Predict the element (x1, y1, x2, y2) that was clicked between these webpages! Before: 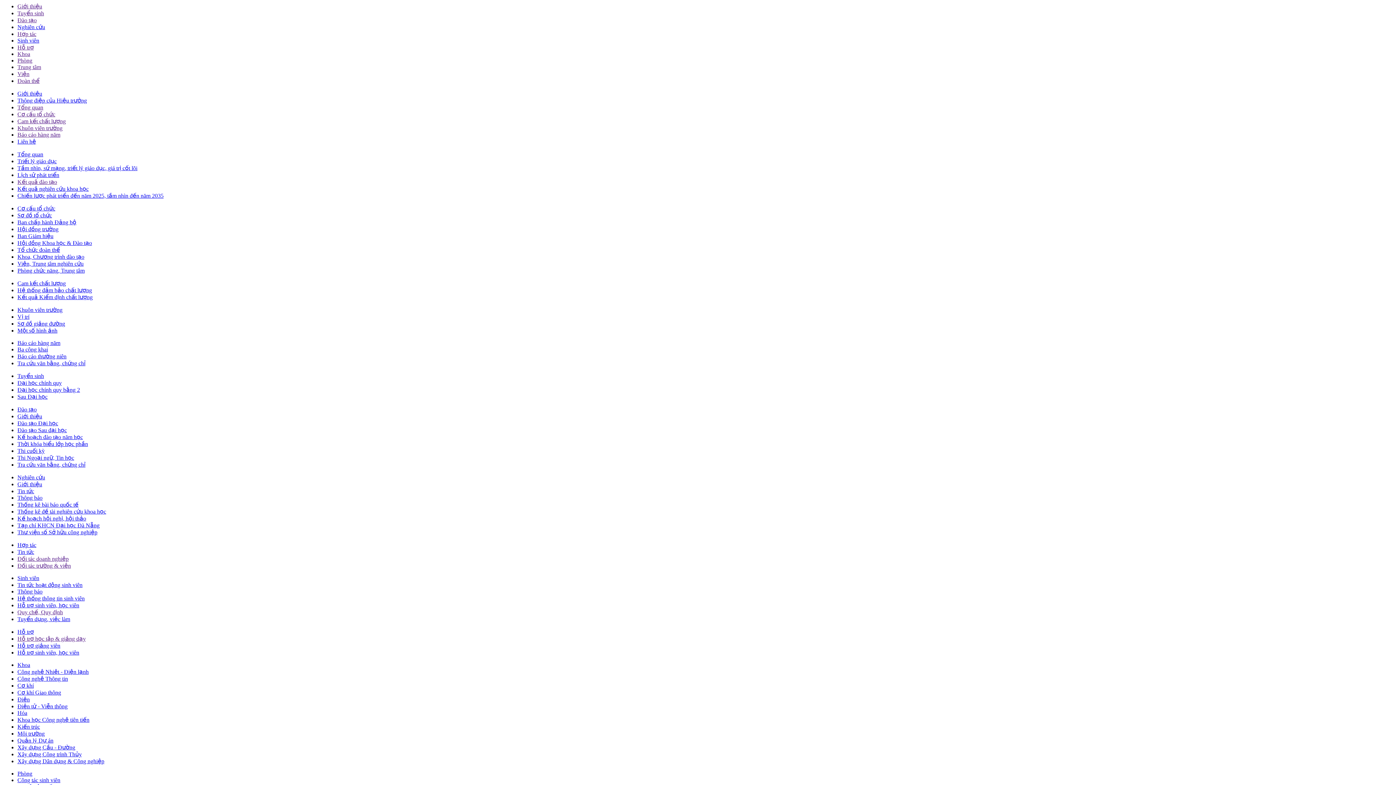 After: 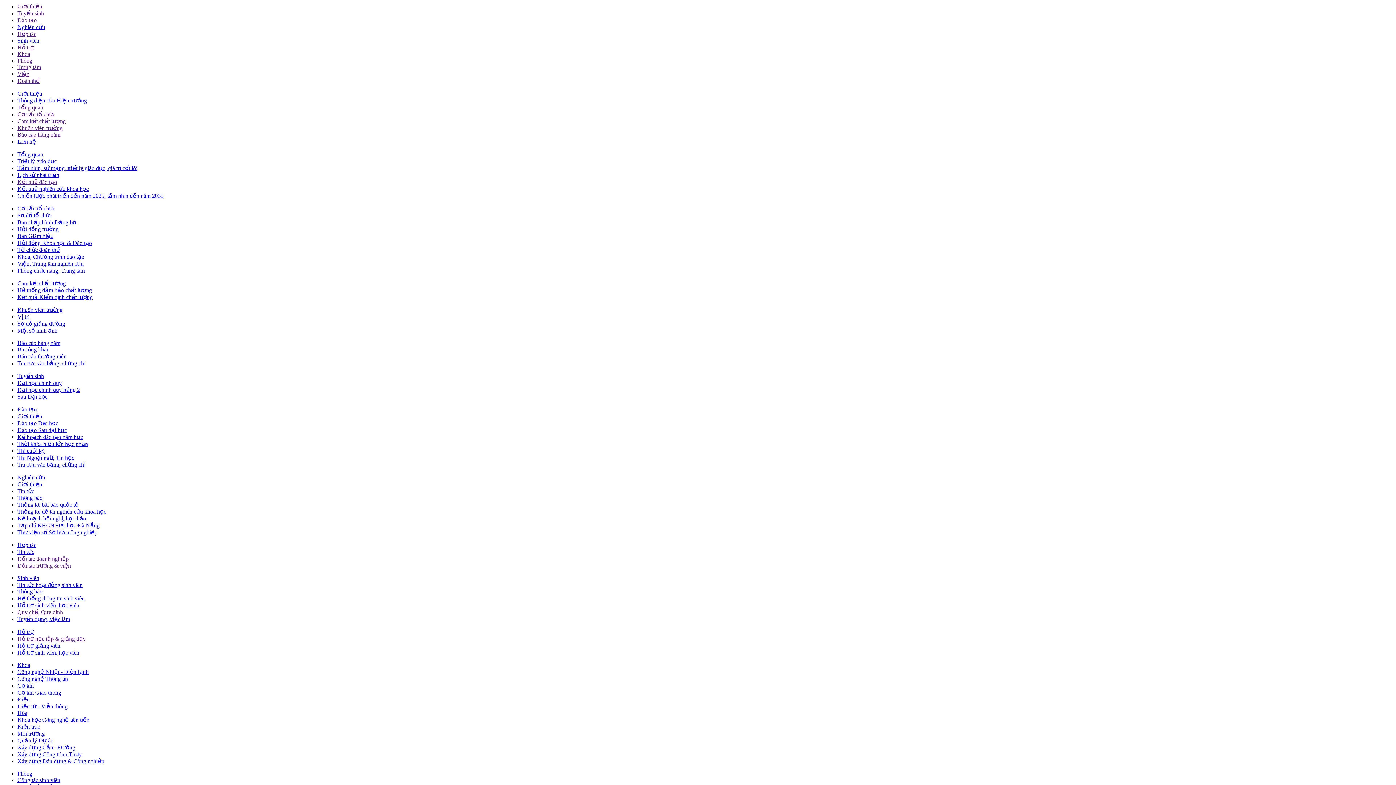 Action: label: Kết quả đào tạo bbox: (17, 178, 57, 185)